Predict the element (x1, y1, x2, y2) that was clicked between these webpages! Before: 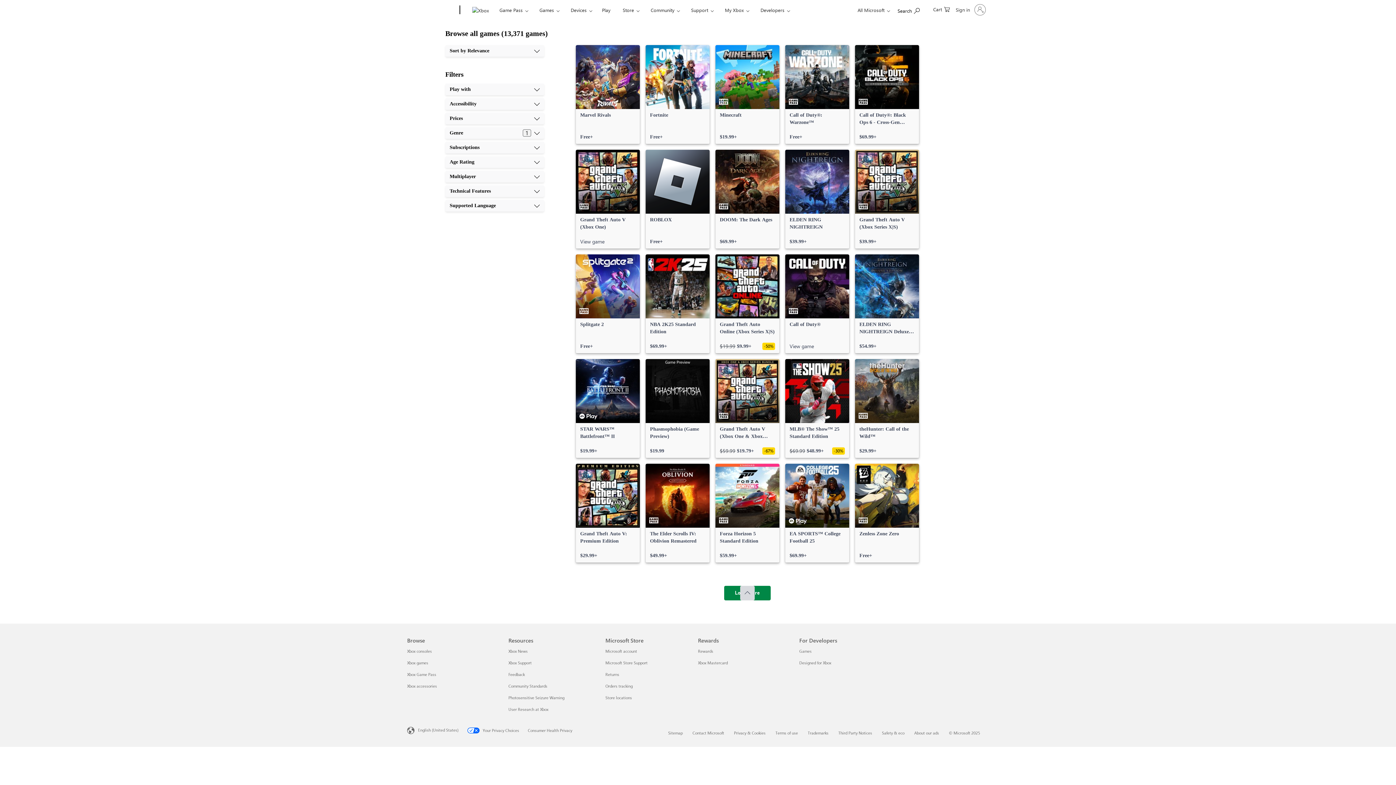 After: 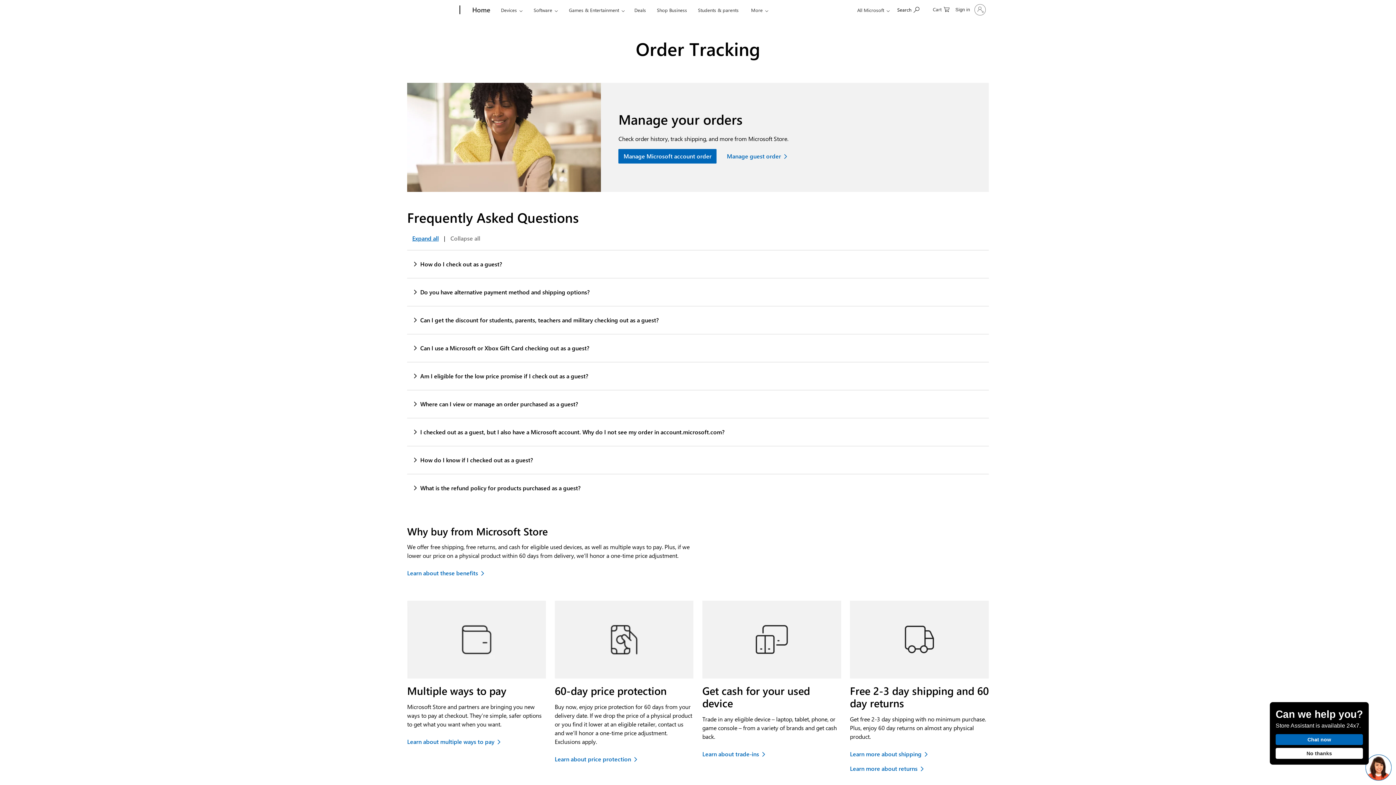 Action: label: Orders tracking Microsoft Store bbox: (605, 684, 632, 688)